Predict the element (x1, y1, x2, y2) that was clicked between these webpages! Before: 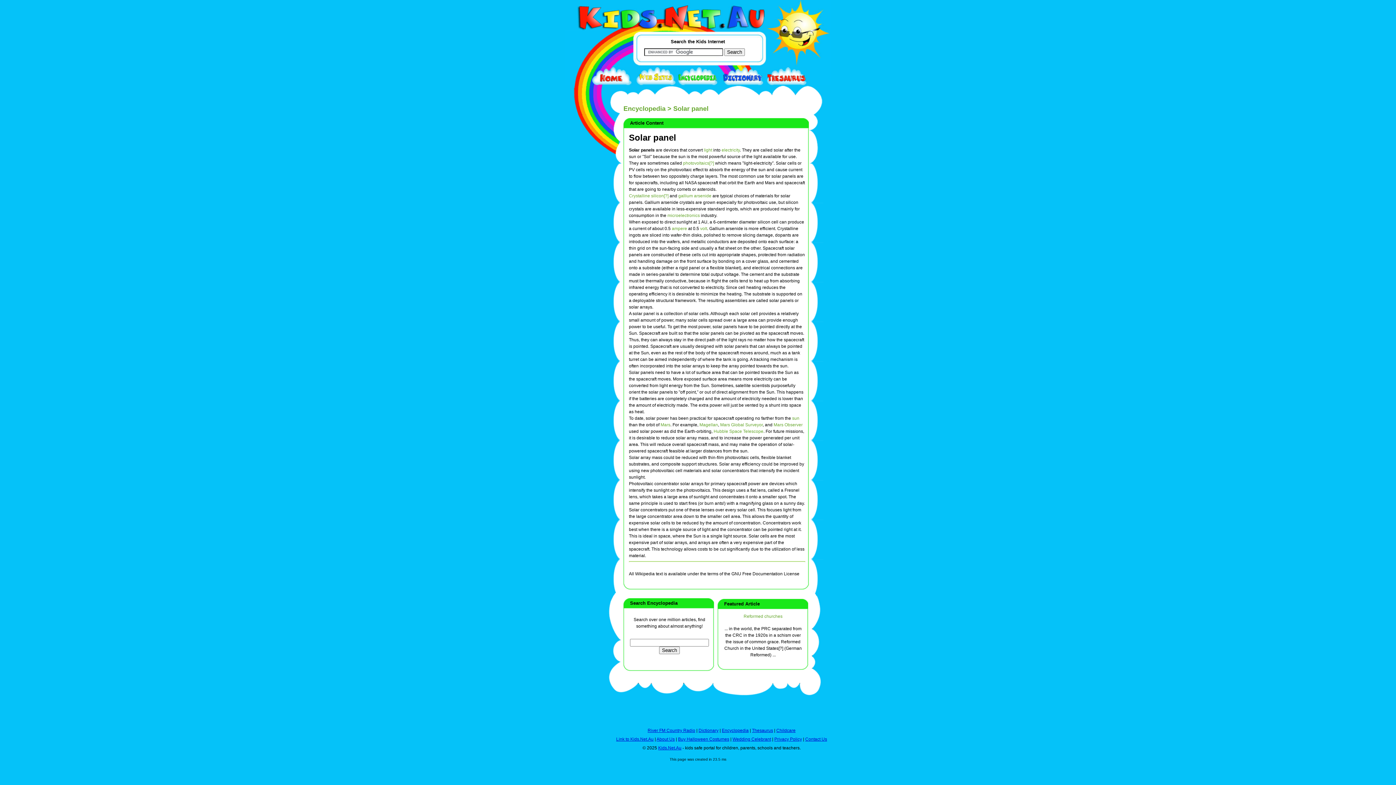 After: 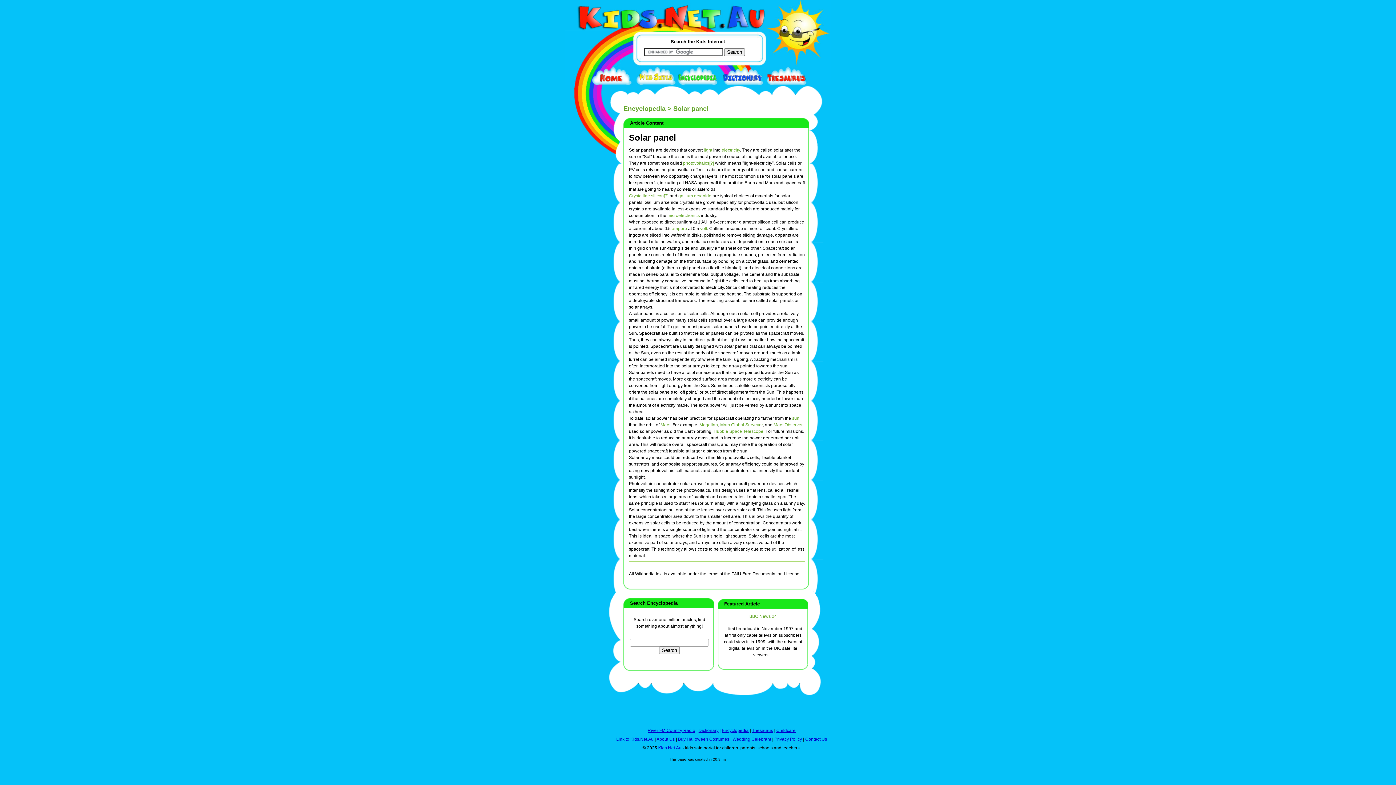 Action: label: photovoltaics[?] bbox: (683, 160, 714, 165)